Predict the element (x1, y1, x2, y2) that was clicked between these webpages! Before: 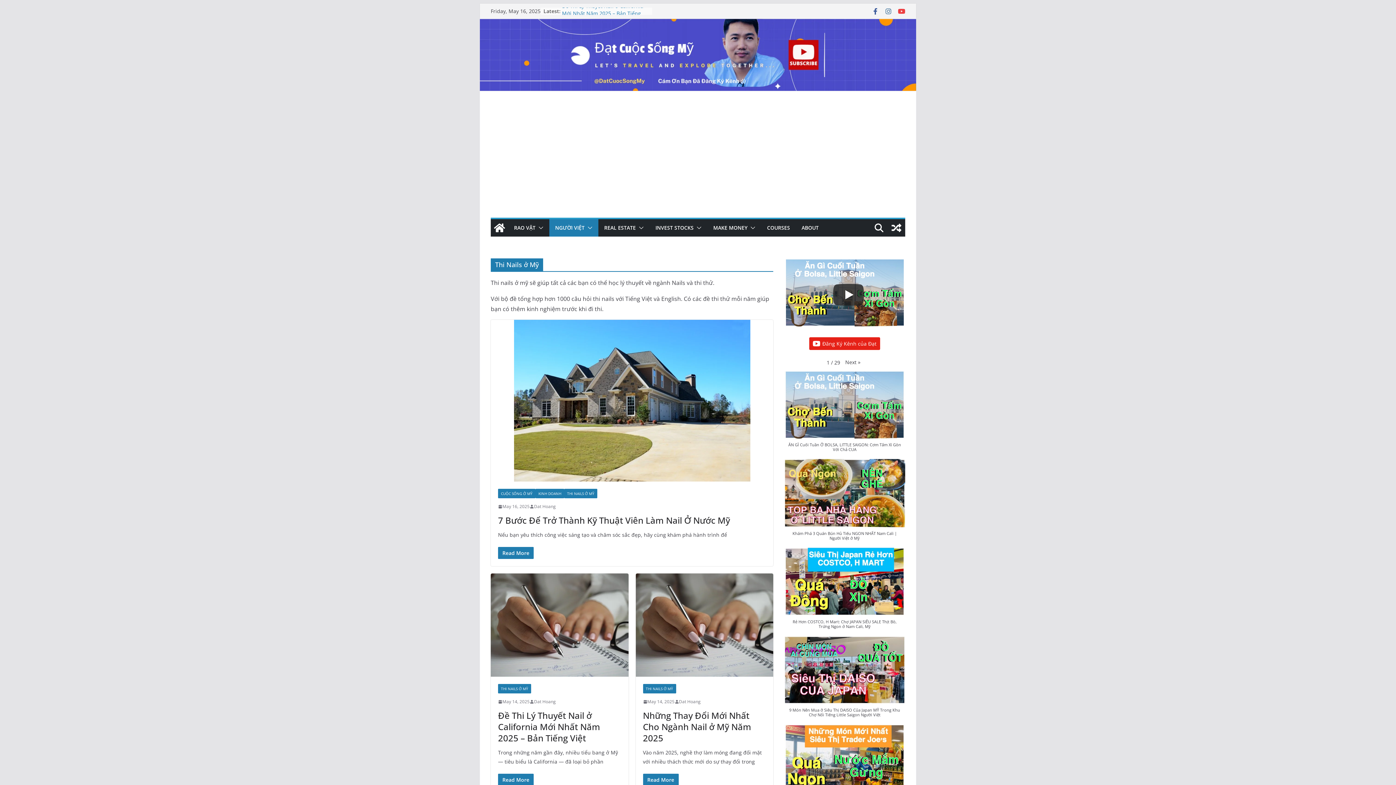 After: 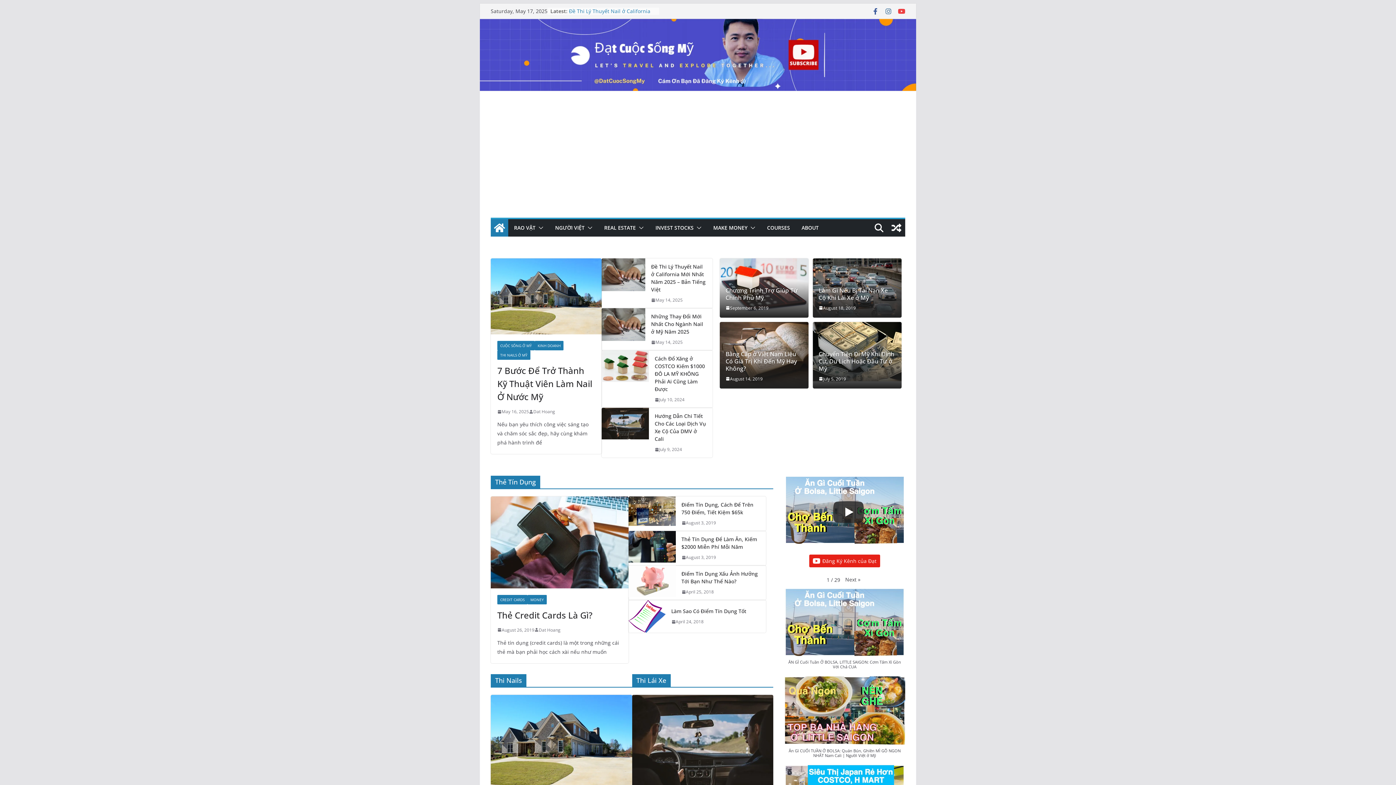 Action: bbox: (679, 698, 700, 705) label: Dat Hoang